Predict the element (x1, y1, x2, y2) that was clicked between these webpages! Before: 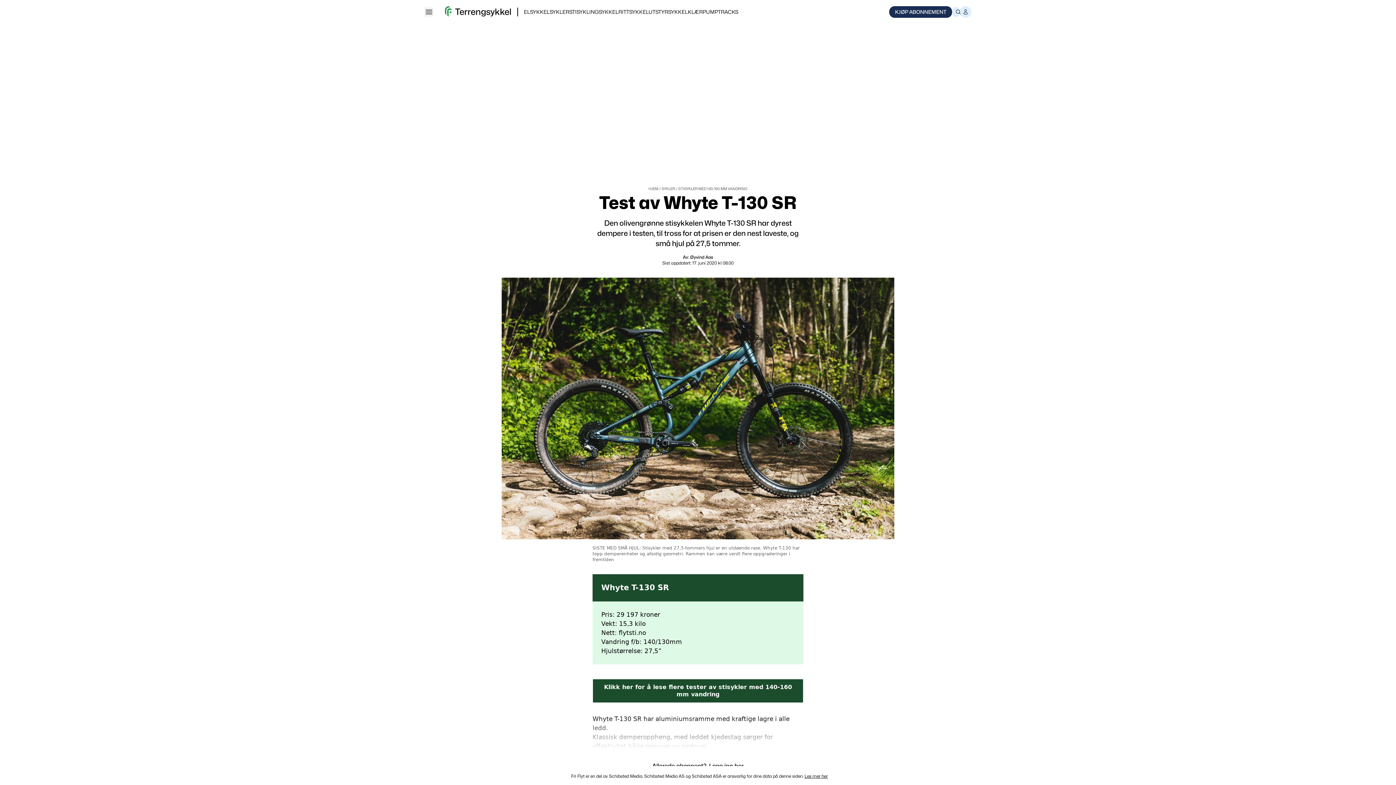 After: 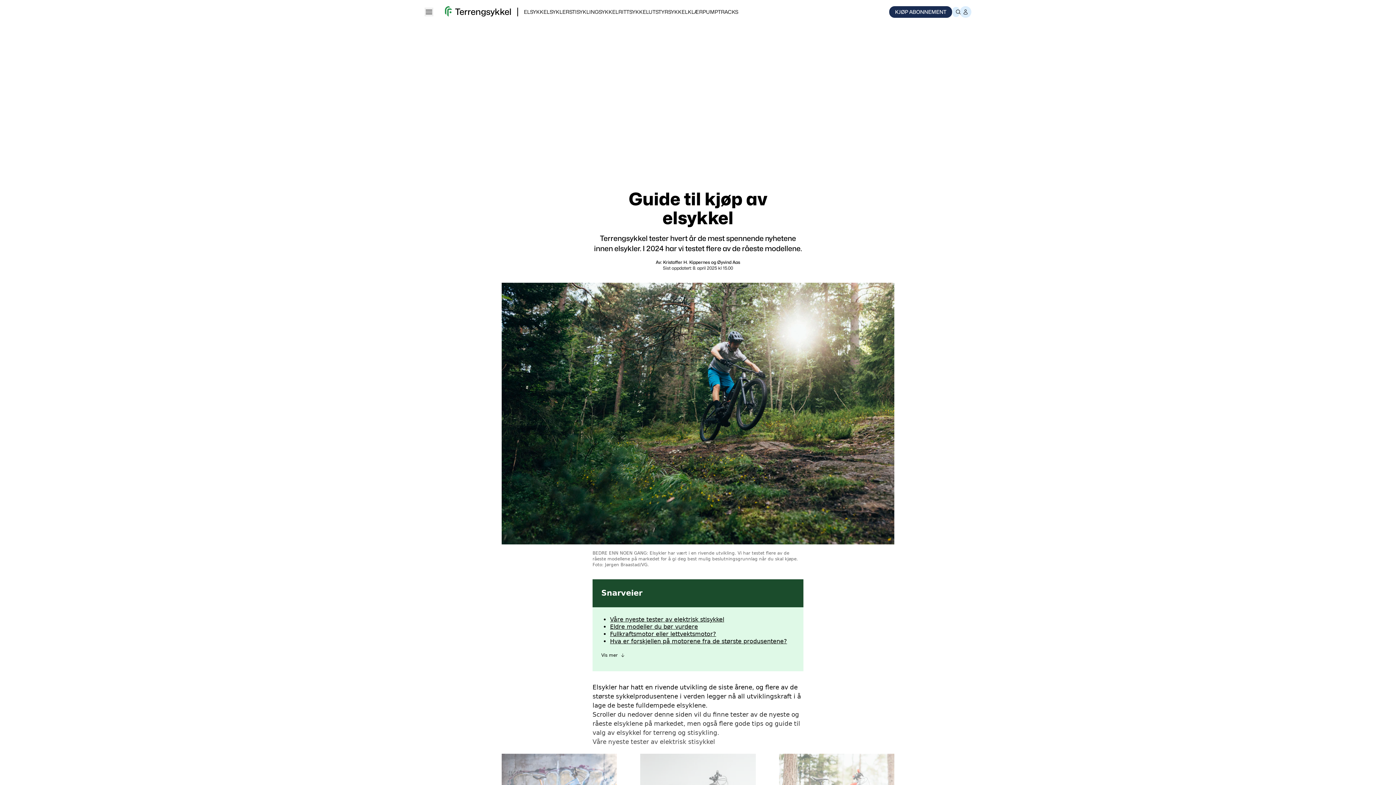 Action: bbox: (524, 8, 549, 14) label: ELSYKKEL